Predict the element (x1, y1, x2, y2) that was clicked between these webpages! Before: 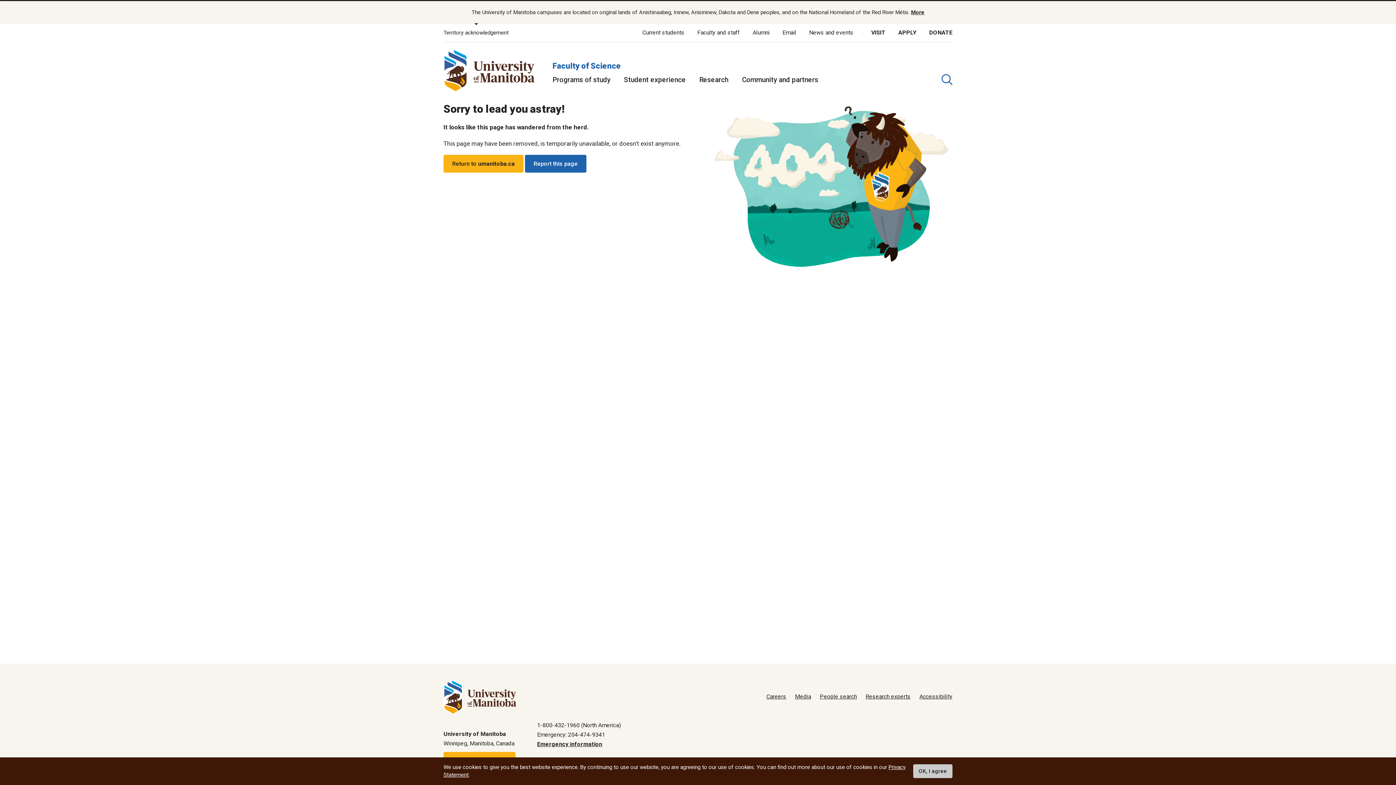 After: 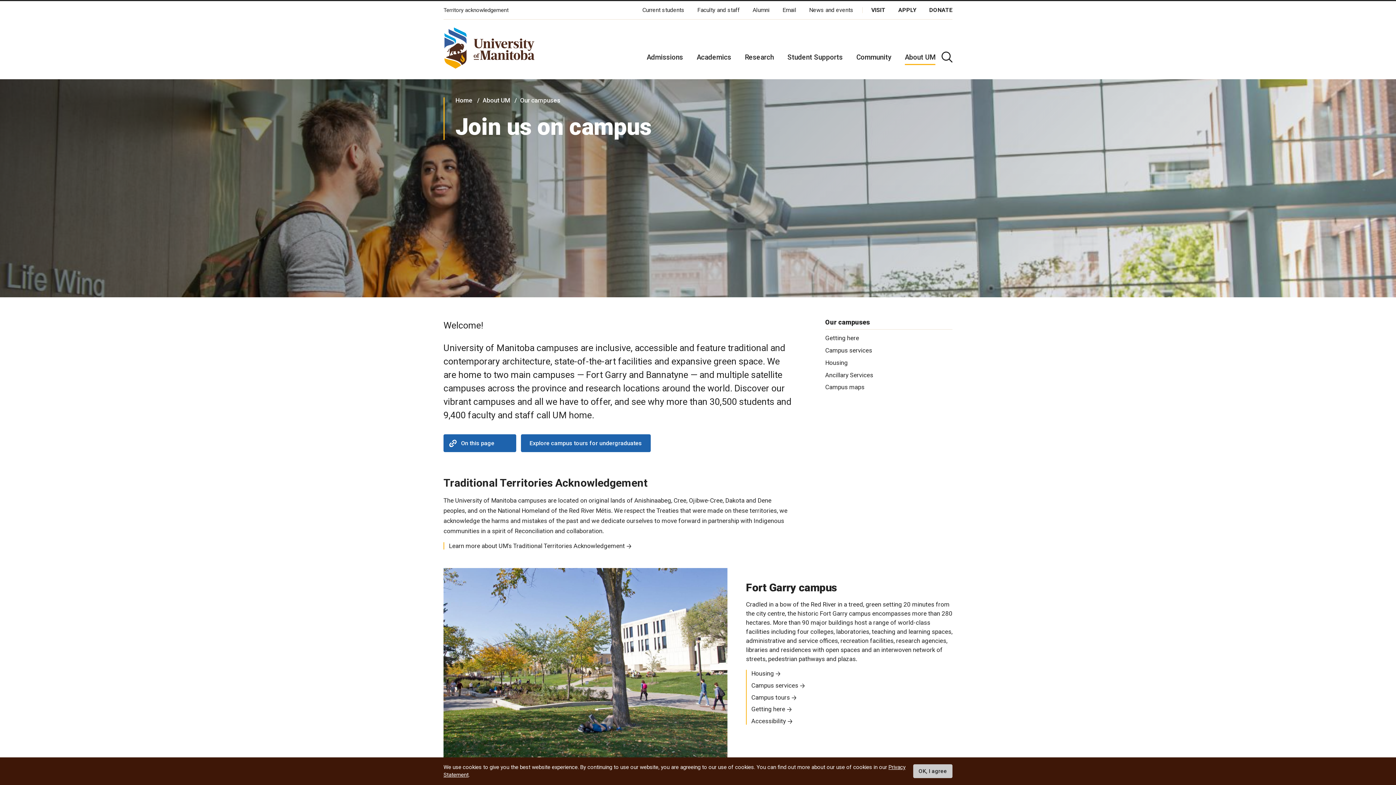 Action: label: VISIT bbox: (871, 29, 885, 36)